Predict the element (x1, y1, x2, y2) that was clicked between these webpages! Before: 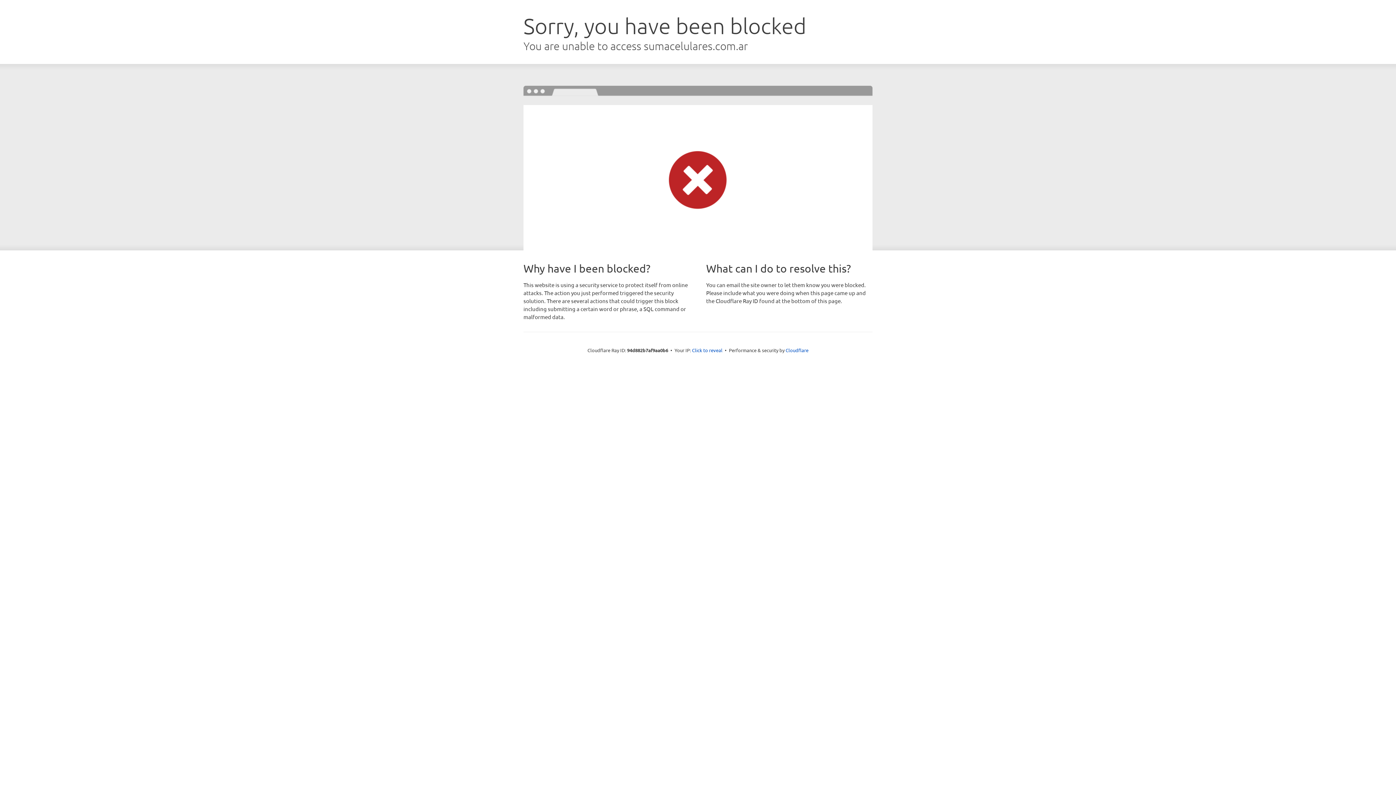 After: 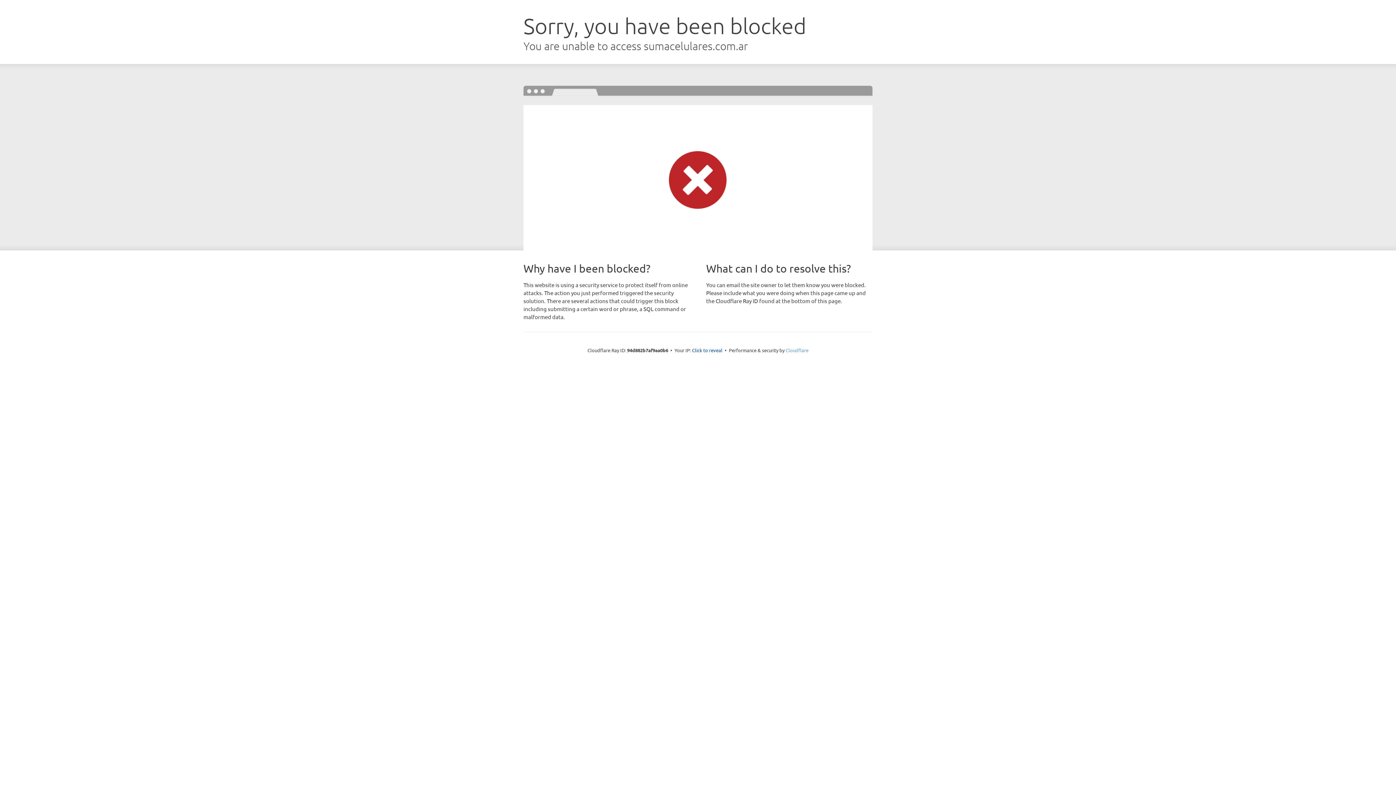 Action: label: Cloudflare bbox: (785, 347, 808, 353)